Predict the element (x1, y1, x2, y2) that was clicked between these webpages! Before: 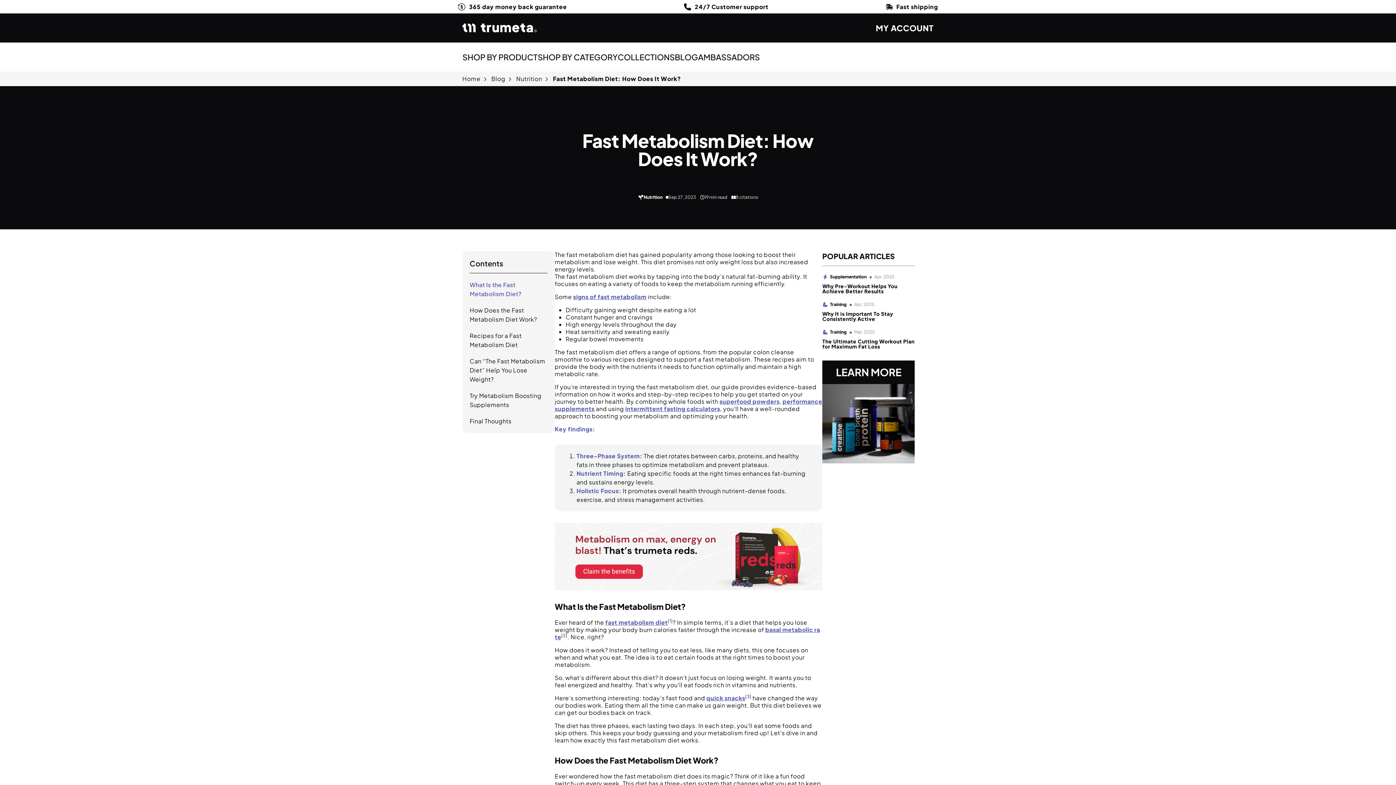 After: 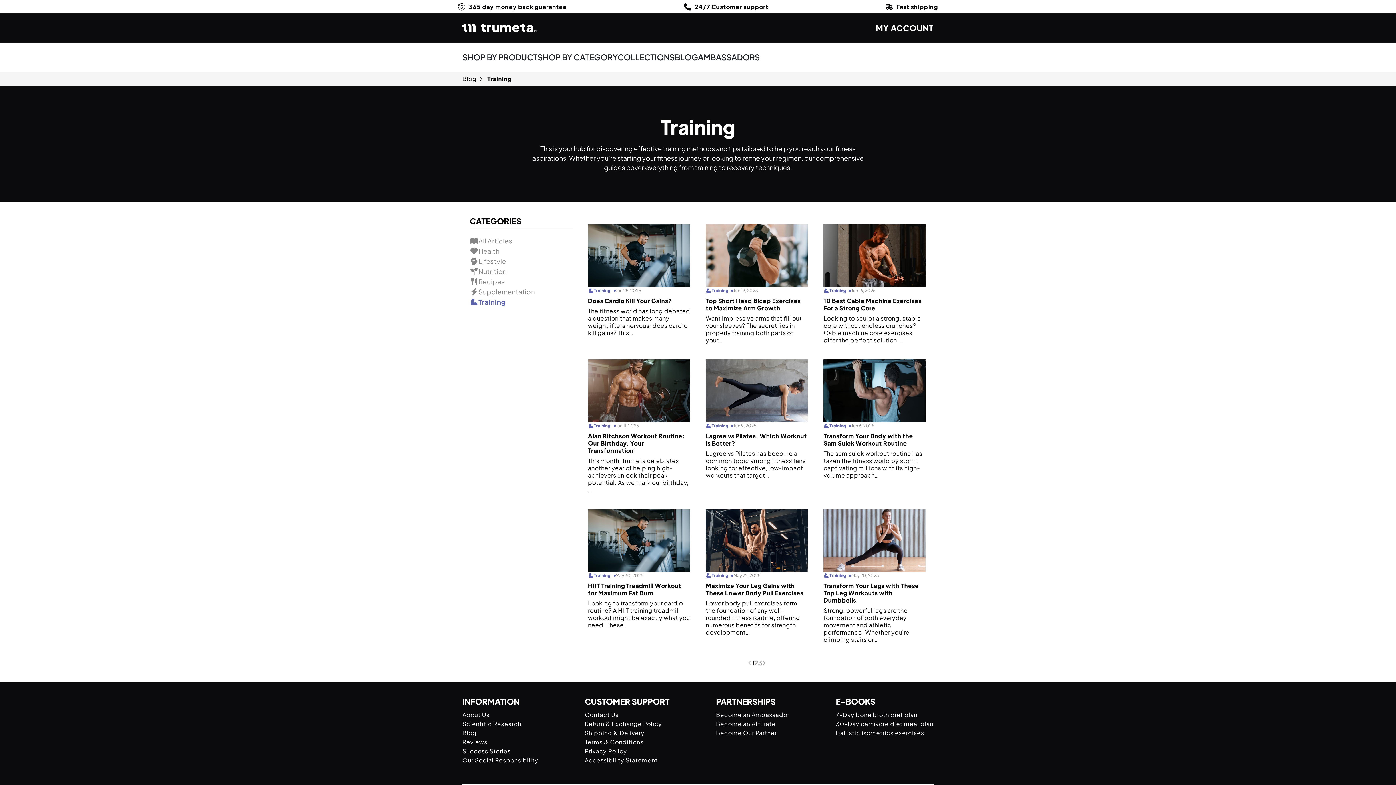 Action: bbox: (830, 328, 854, 336) label: Training